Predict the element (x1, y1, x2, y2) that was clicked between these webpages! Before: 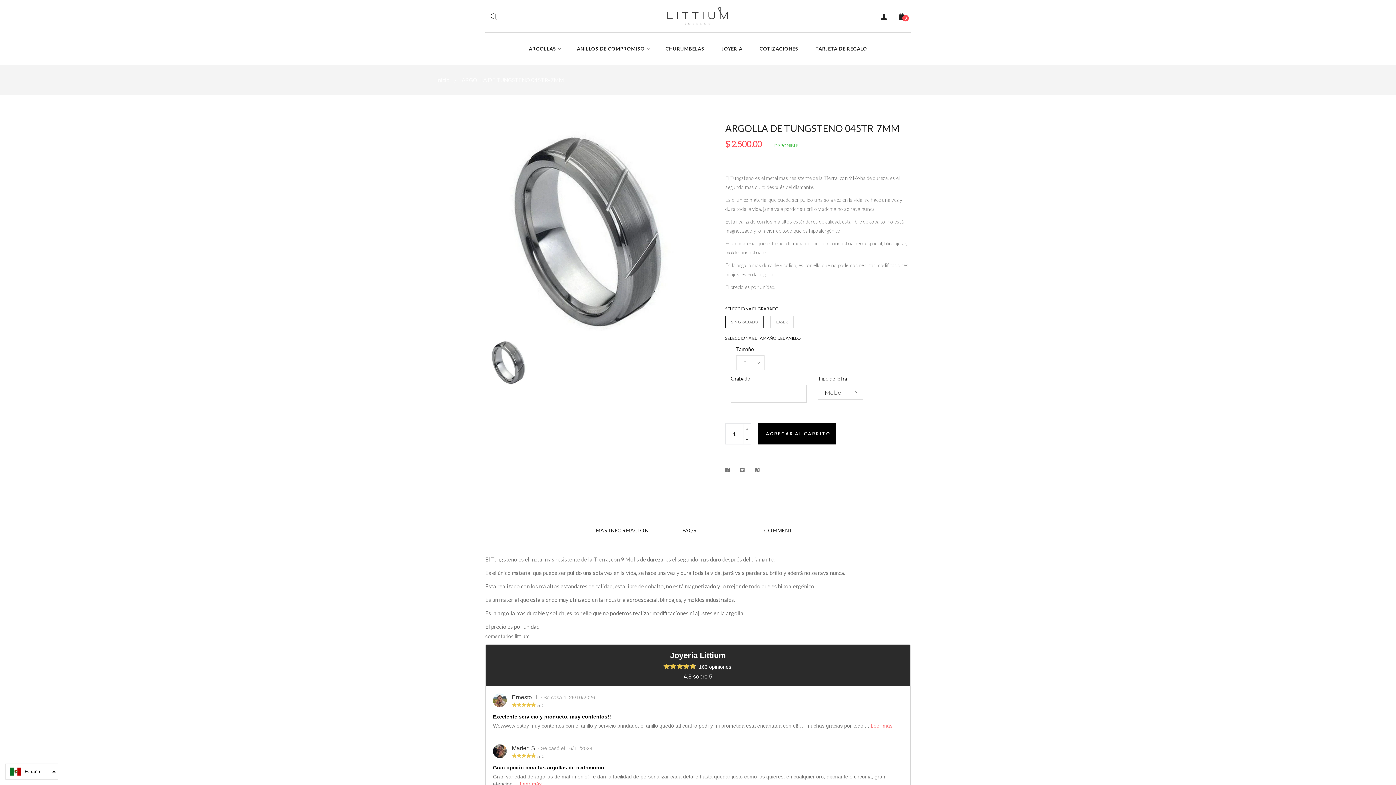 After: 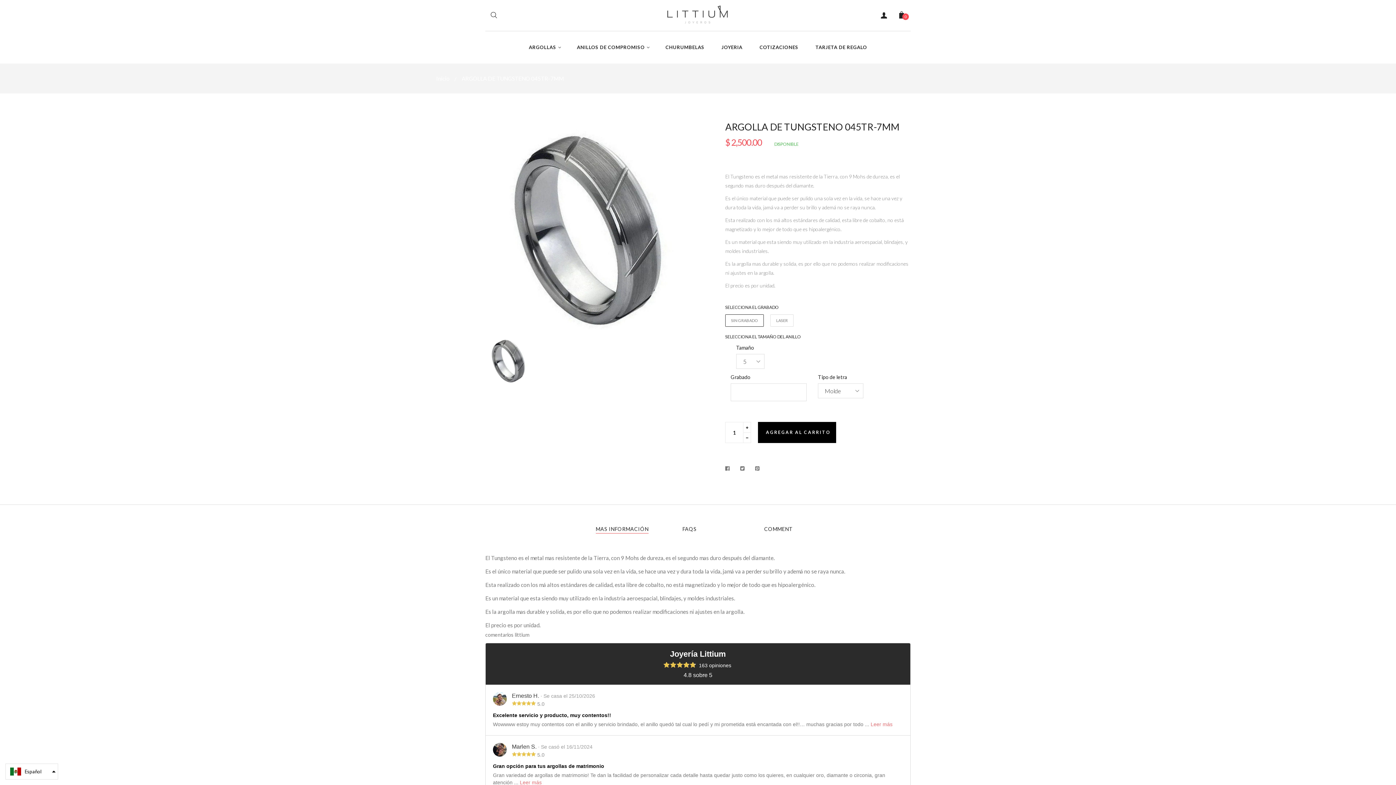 Action: bbox: (520, 781, 541, 787) label: Leer más